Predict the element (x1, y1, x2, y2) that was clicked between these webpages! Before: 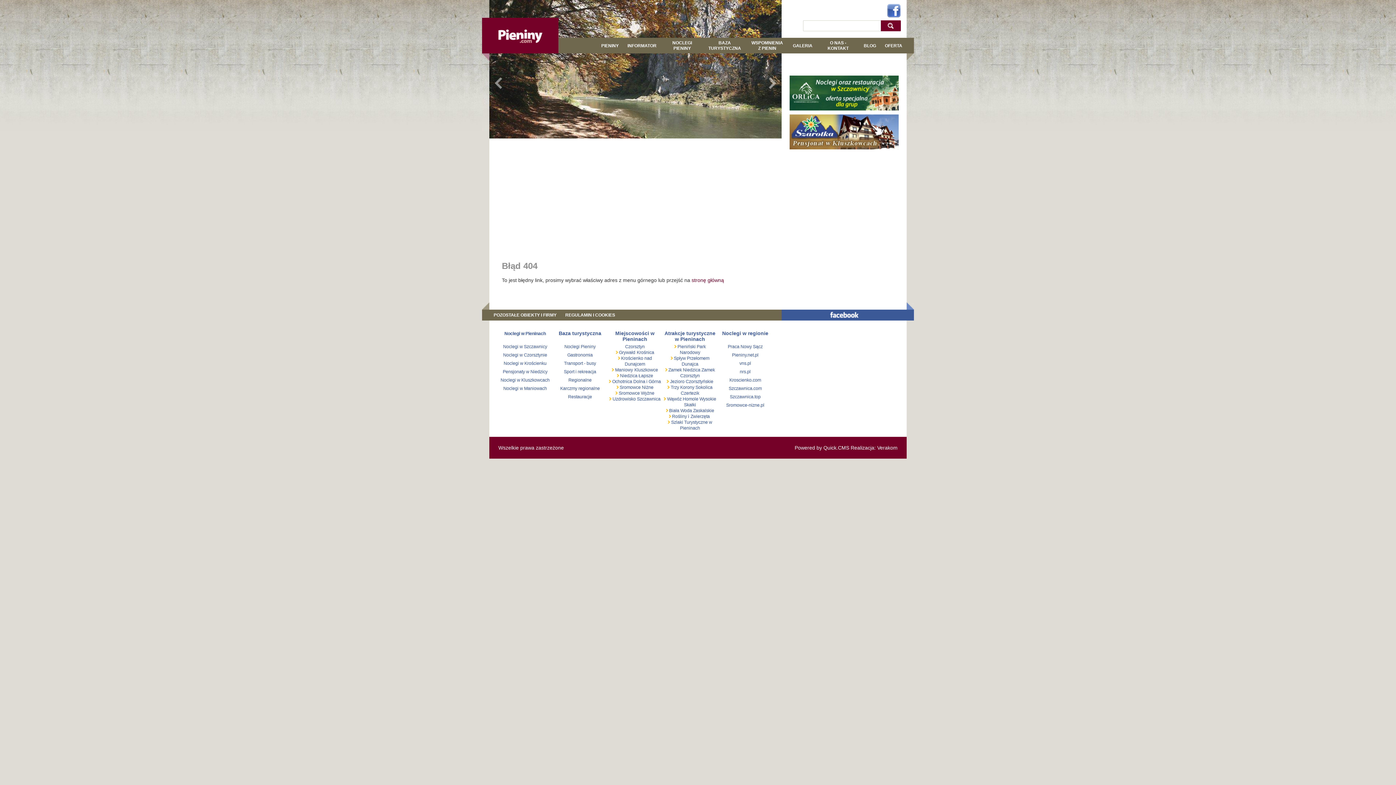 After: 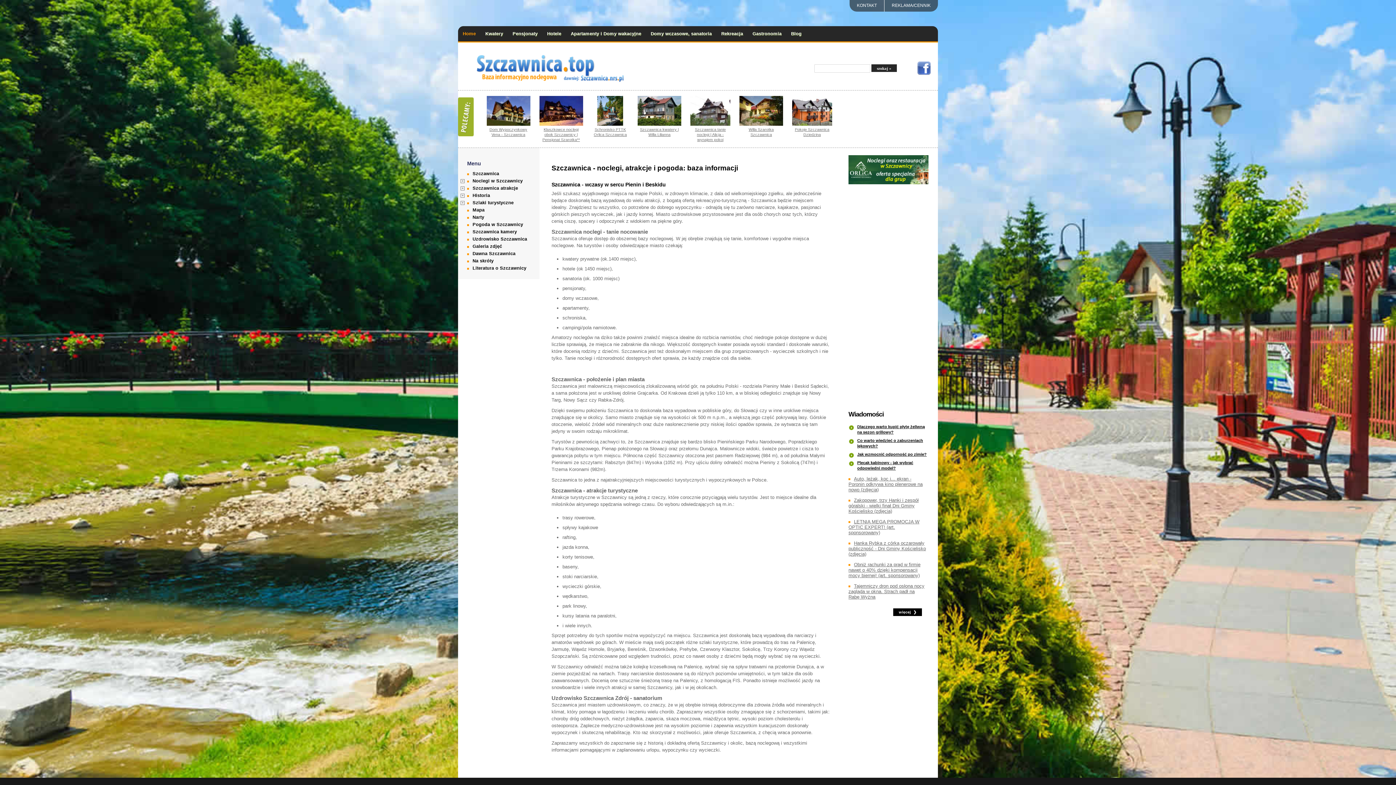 Action: bbox: (730, 394, 760, 399) label: Szczawnica.top